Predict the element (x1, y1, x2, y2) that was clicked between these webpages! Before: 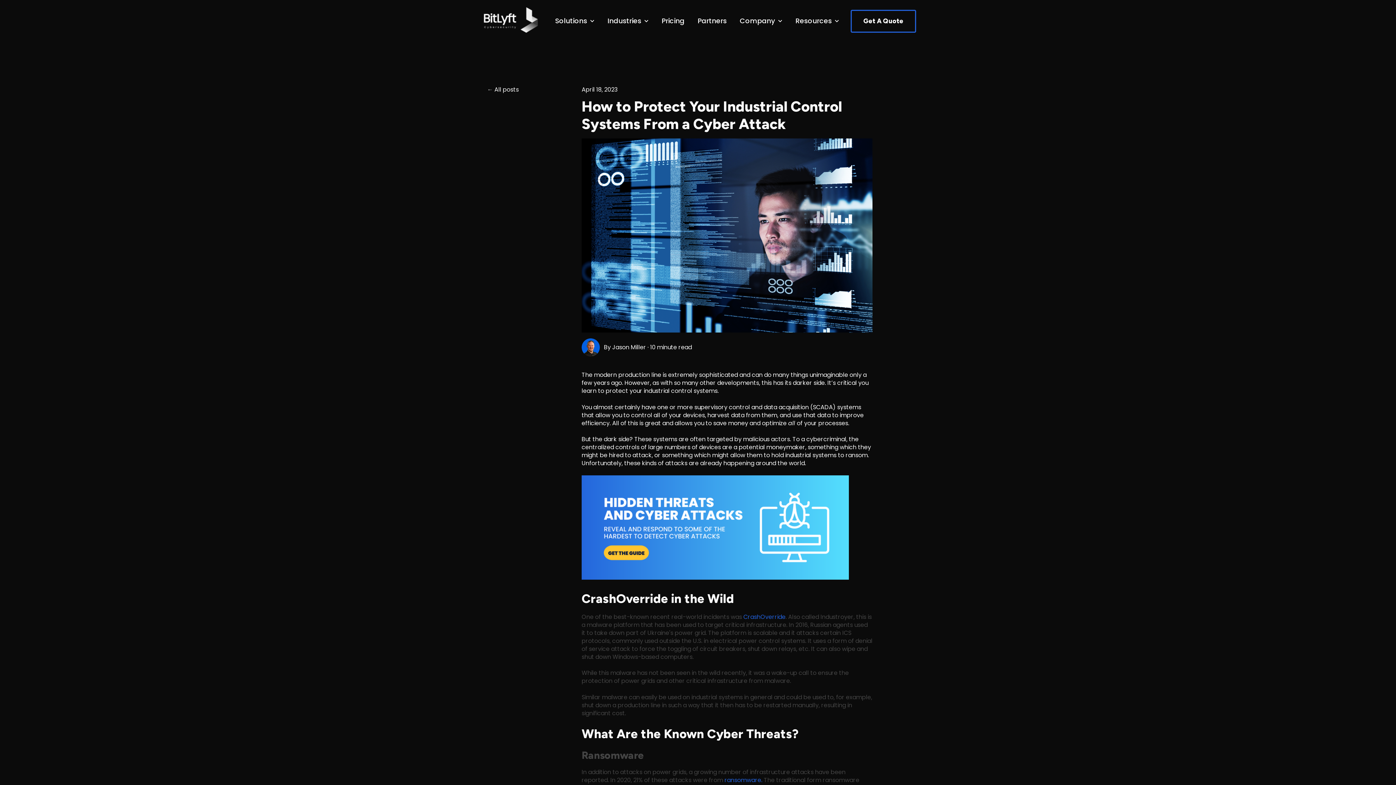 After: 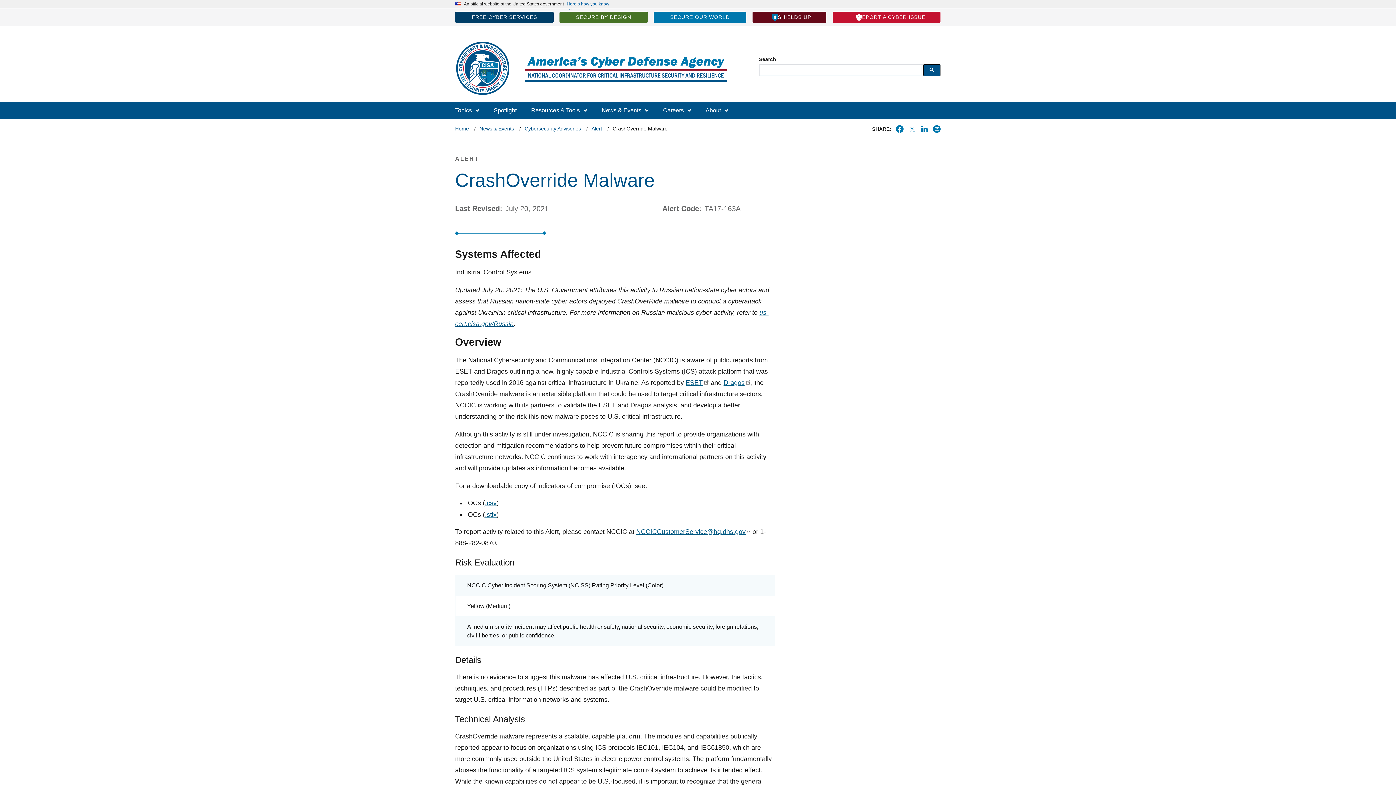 Action: label: CrashOverride bbox: (743, 612, 785, 621)